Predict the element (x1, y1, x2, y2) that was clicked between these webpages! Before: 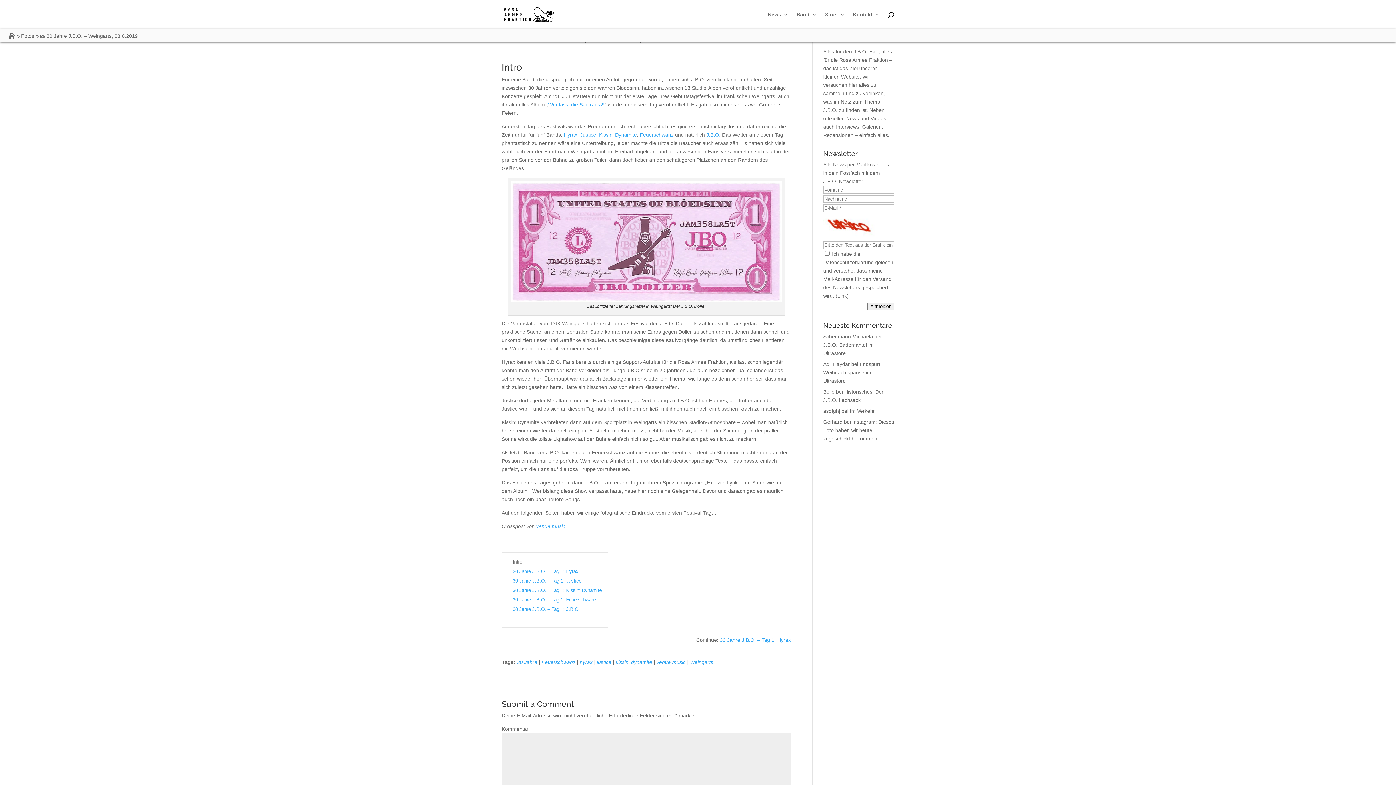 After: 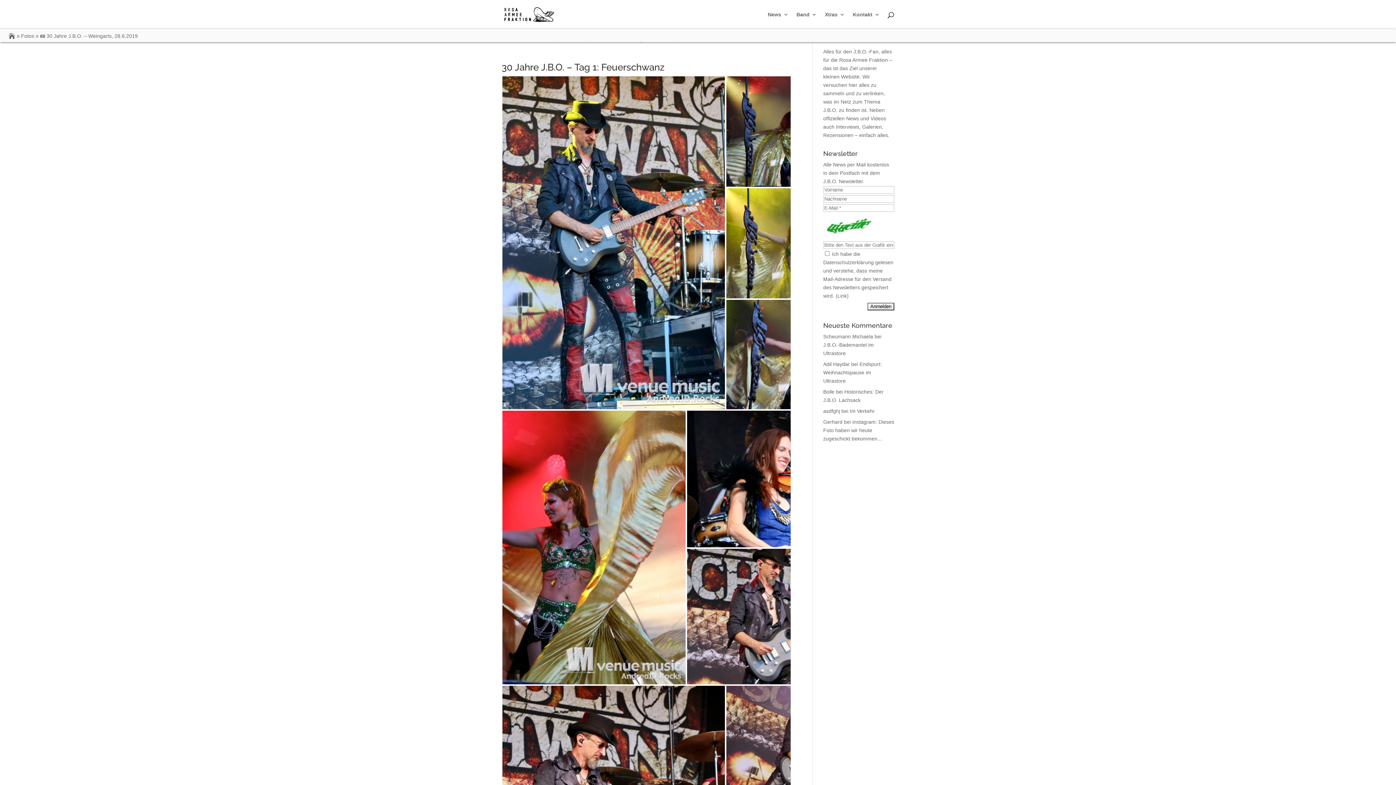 Action: label: 30 Jahre J.B.O. – Tag 1: Feuerschwanz bbox: (512, 597, 596, 602)